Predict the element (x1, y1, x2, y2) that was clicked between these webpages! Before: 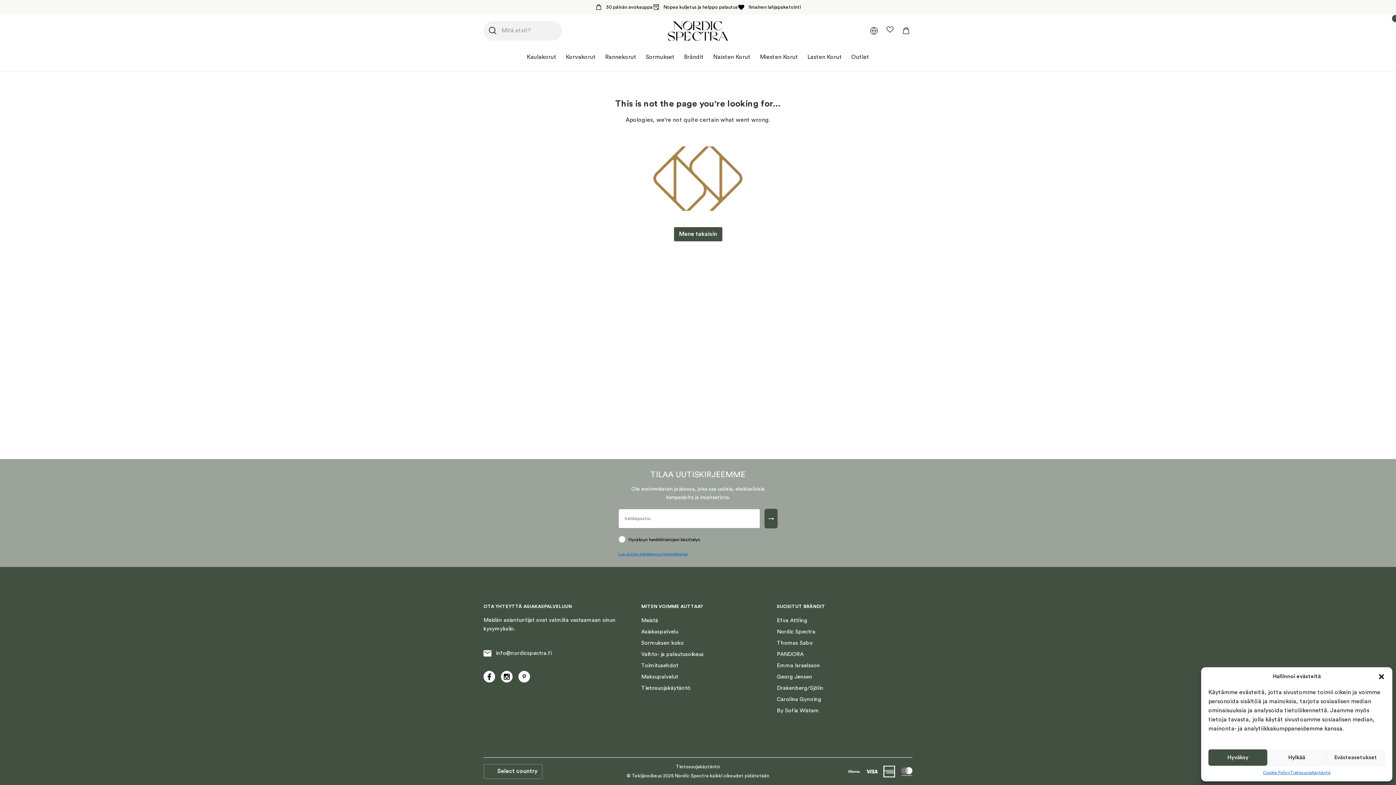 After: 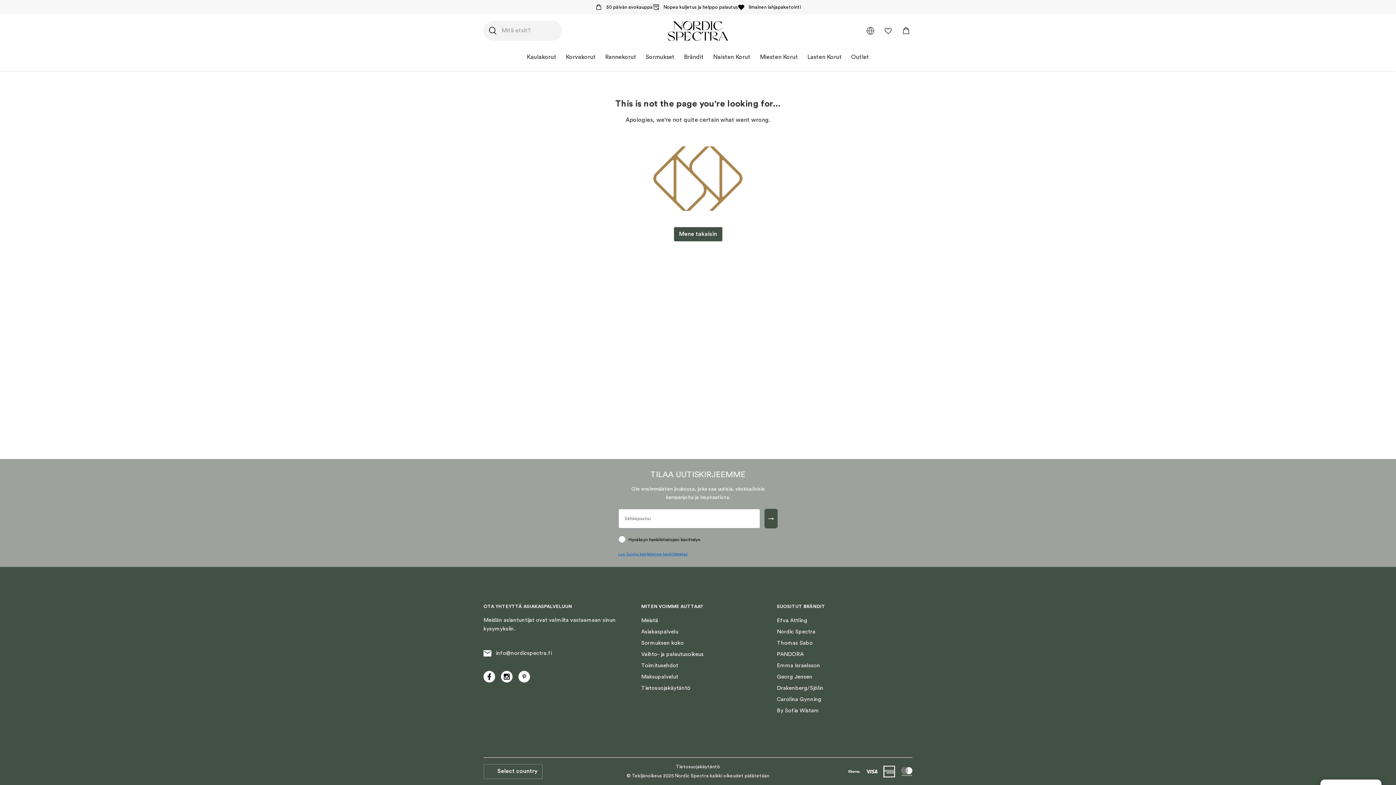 Action: bbox: (1267, 749, 1326, 766) label: Hylkää